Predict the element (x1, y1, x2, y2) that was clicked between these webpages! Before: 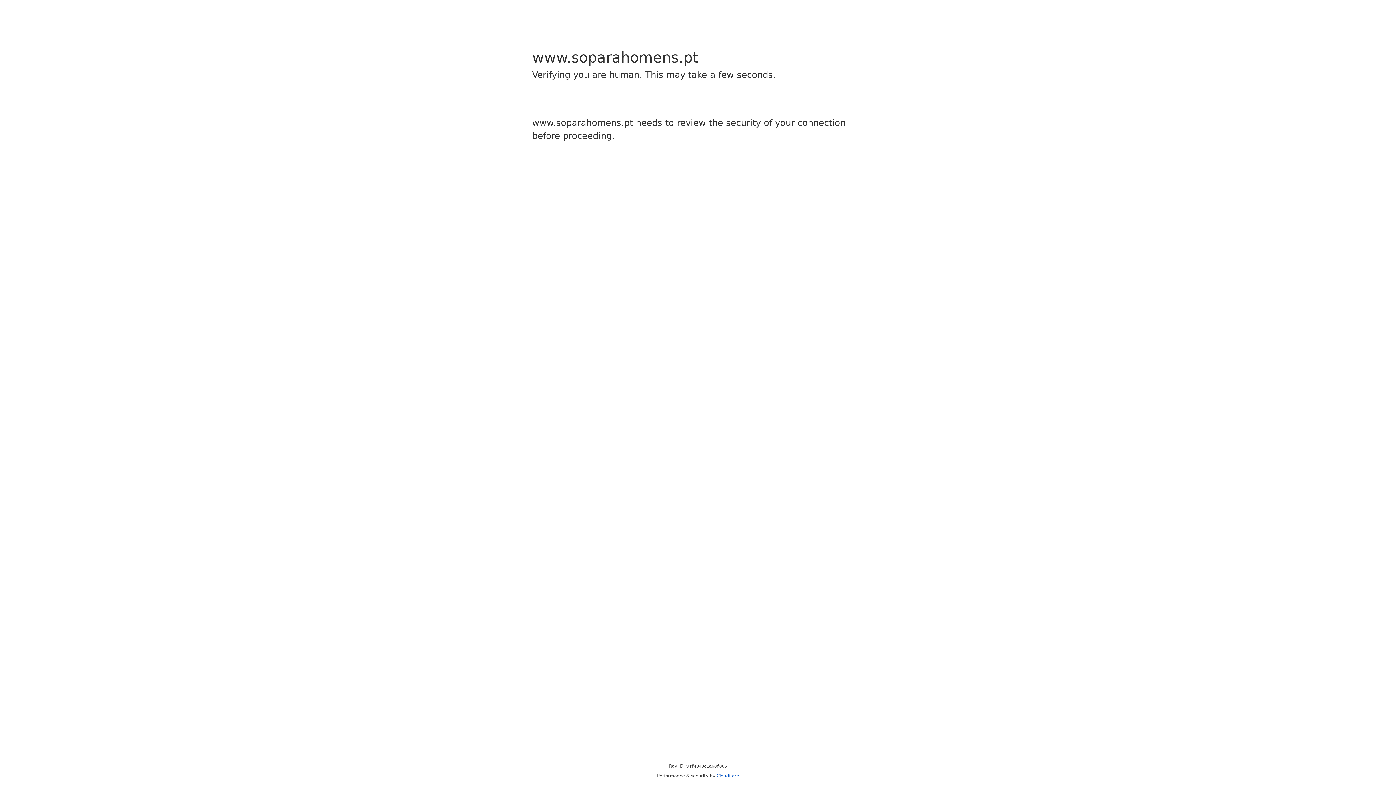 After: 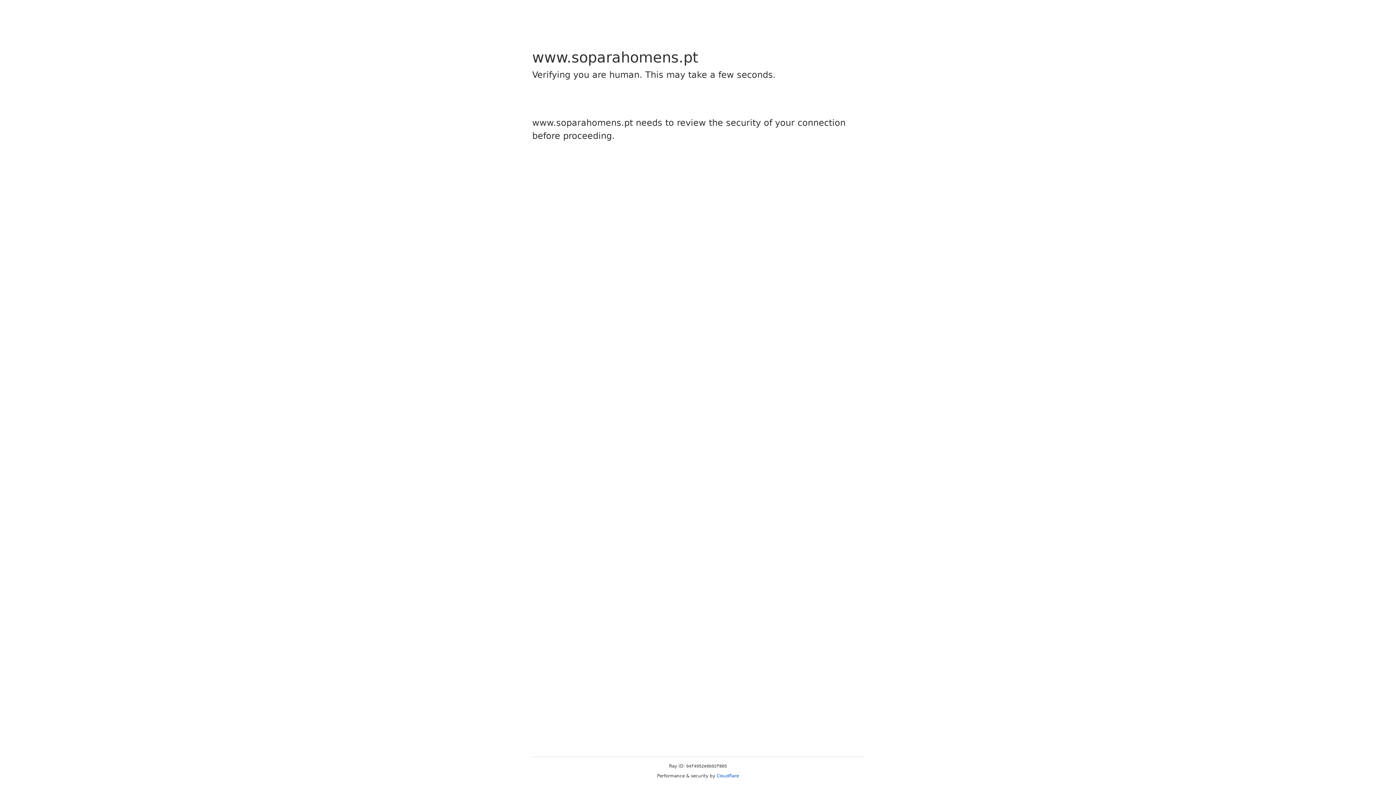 Action: label: Cloudflare bbox: (716, 773, 739, 778)